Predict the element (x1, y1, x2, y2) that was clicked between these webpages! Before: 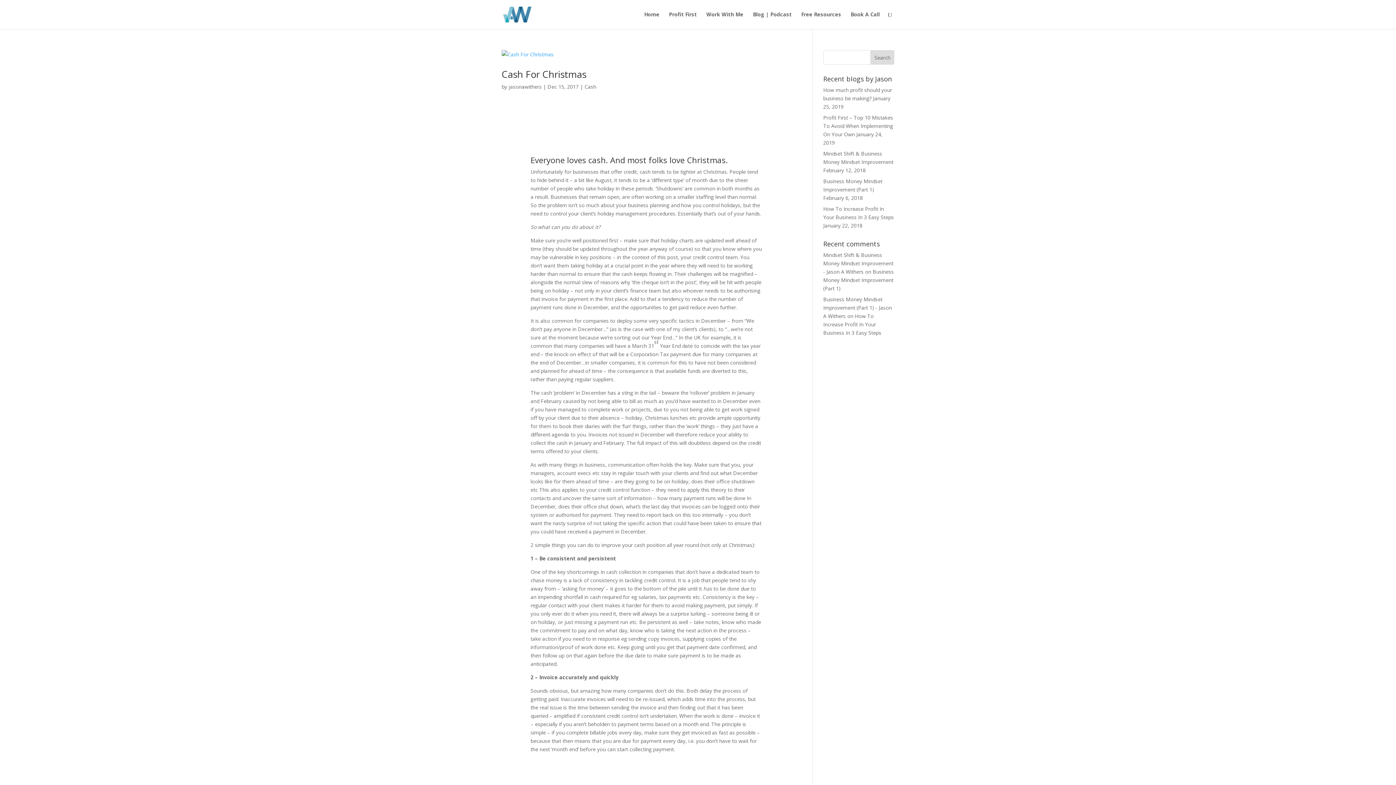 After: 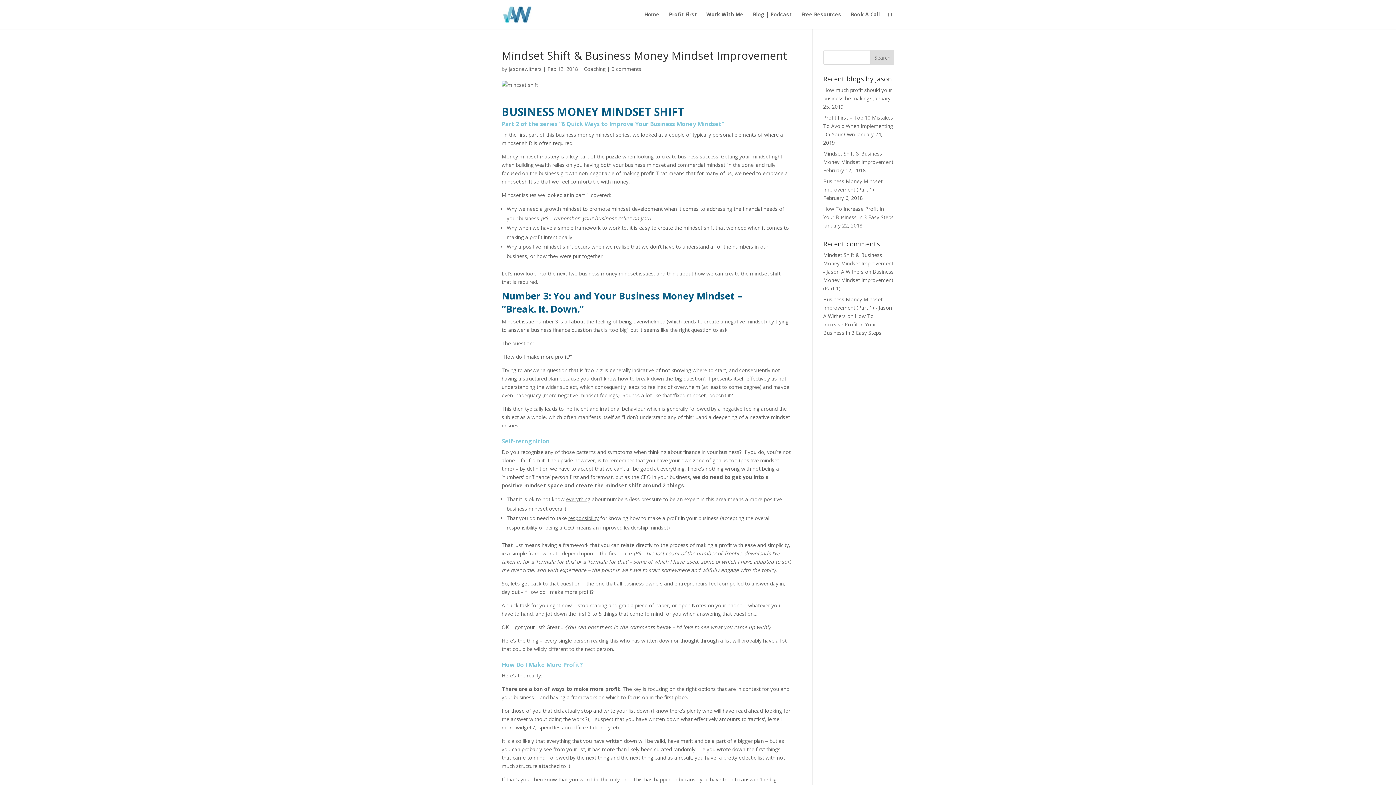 Action: label: Mindset Shift & Business Money Mindset Improvement - Jason A Withers bbox: (823, 251, 893, 275)